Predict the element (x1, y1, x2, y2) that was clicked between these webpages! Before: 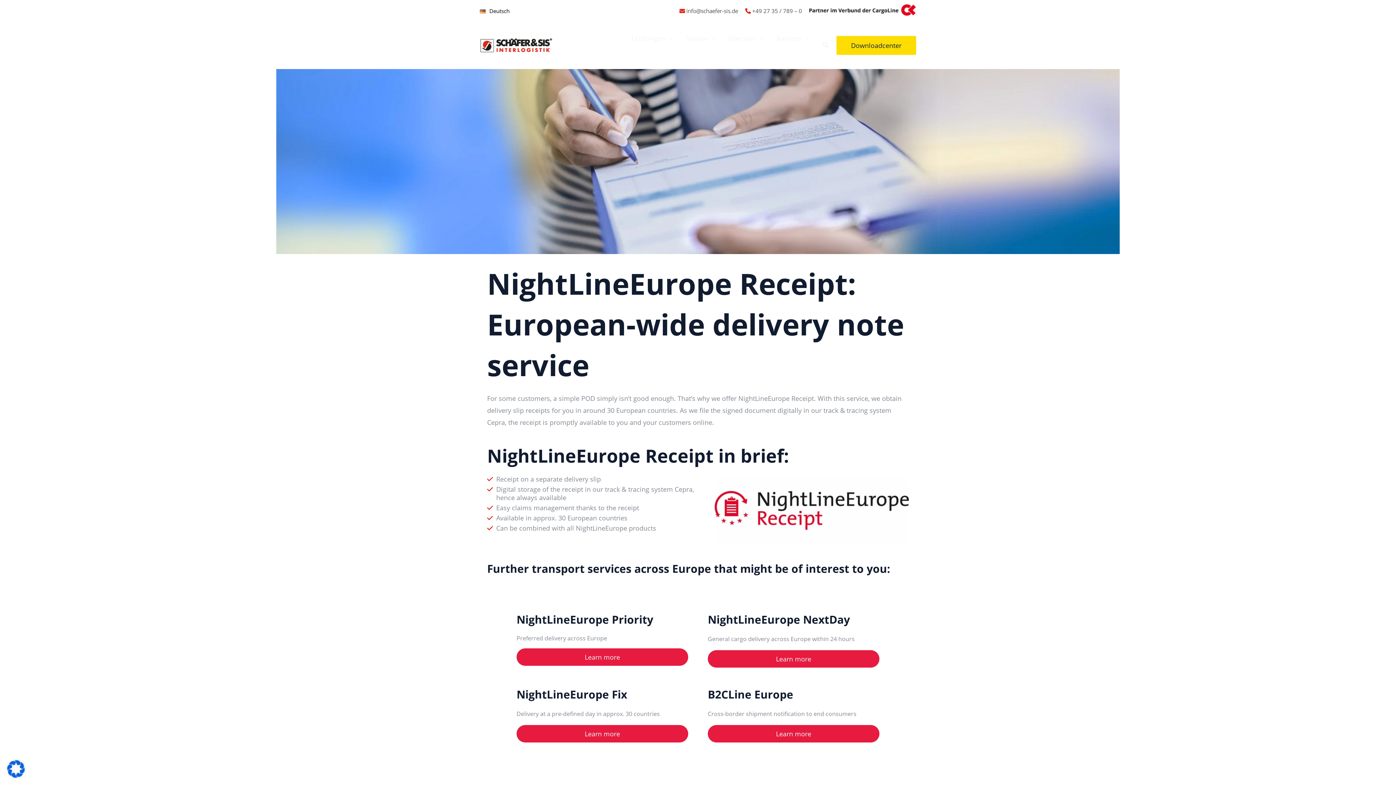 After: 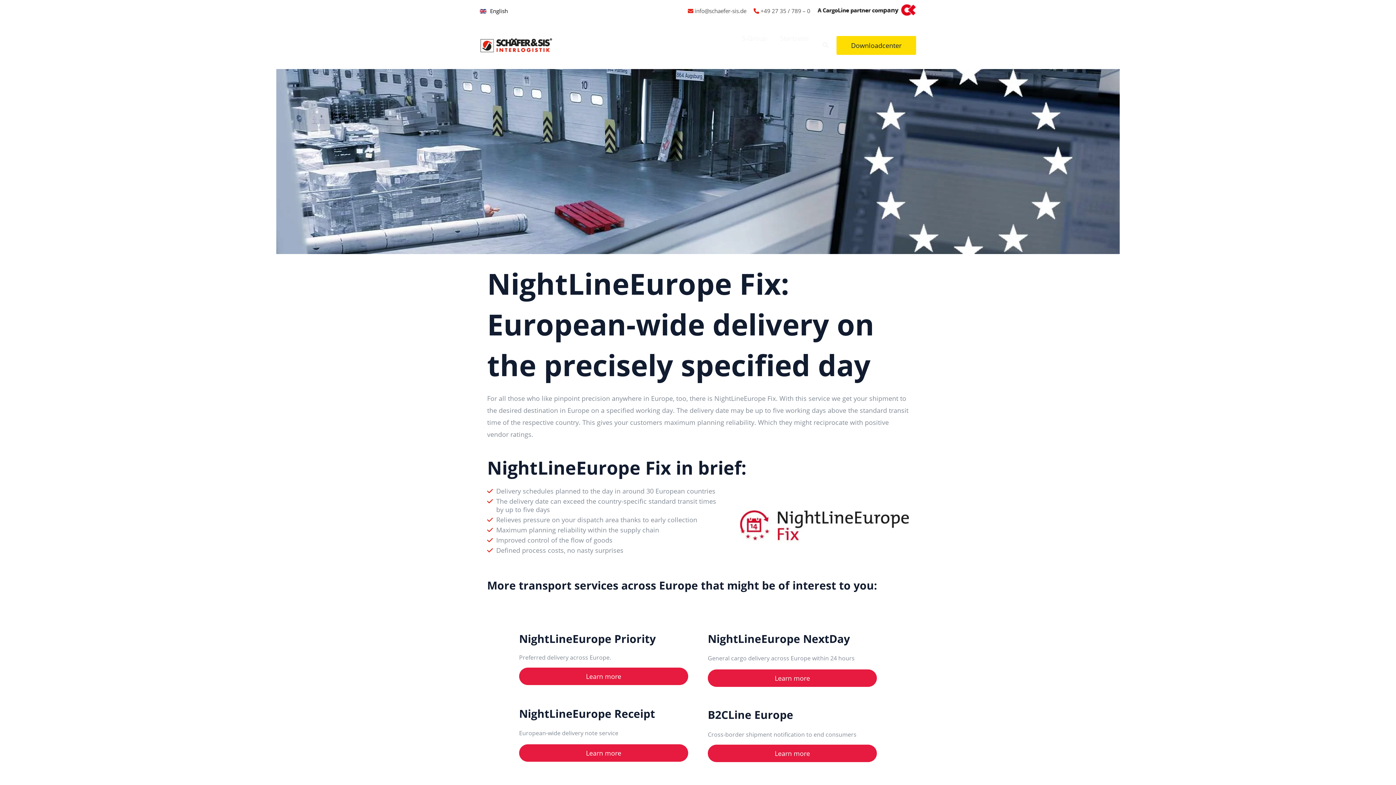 Action: bbox: (516, 725, 688, 742) label: Learn more